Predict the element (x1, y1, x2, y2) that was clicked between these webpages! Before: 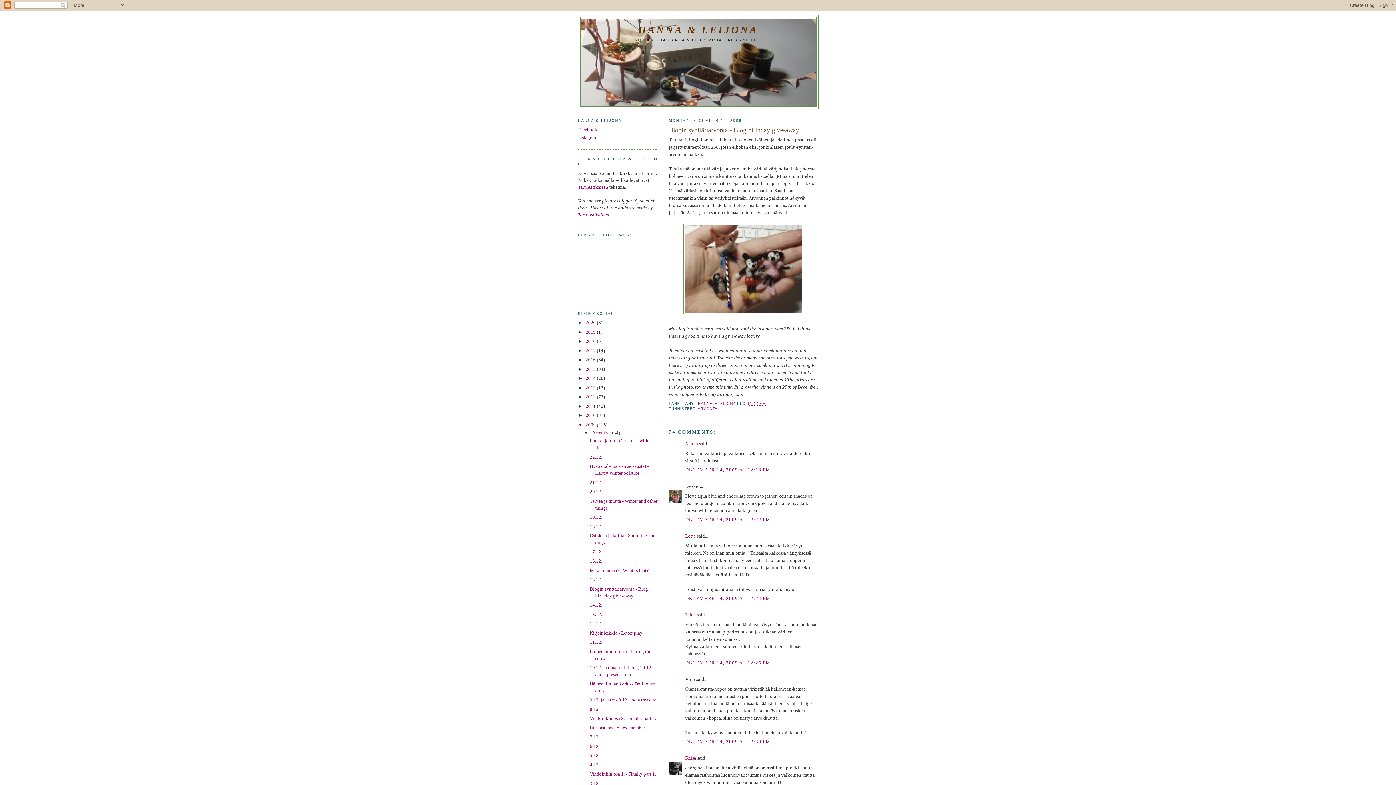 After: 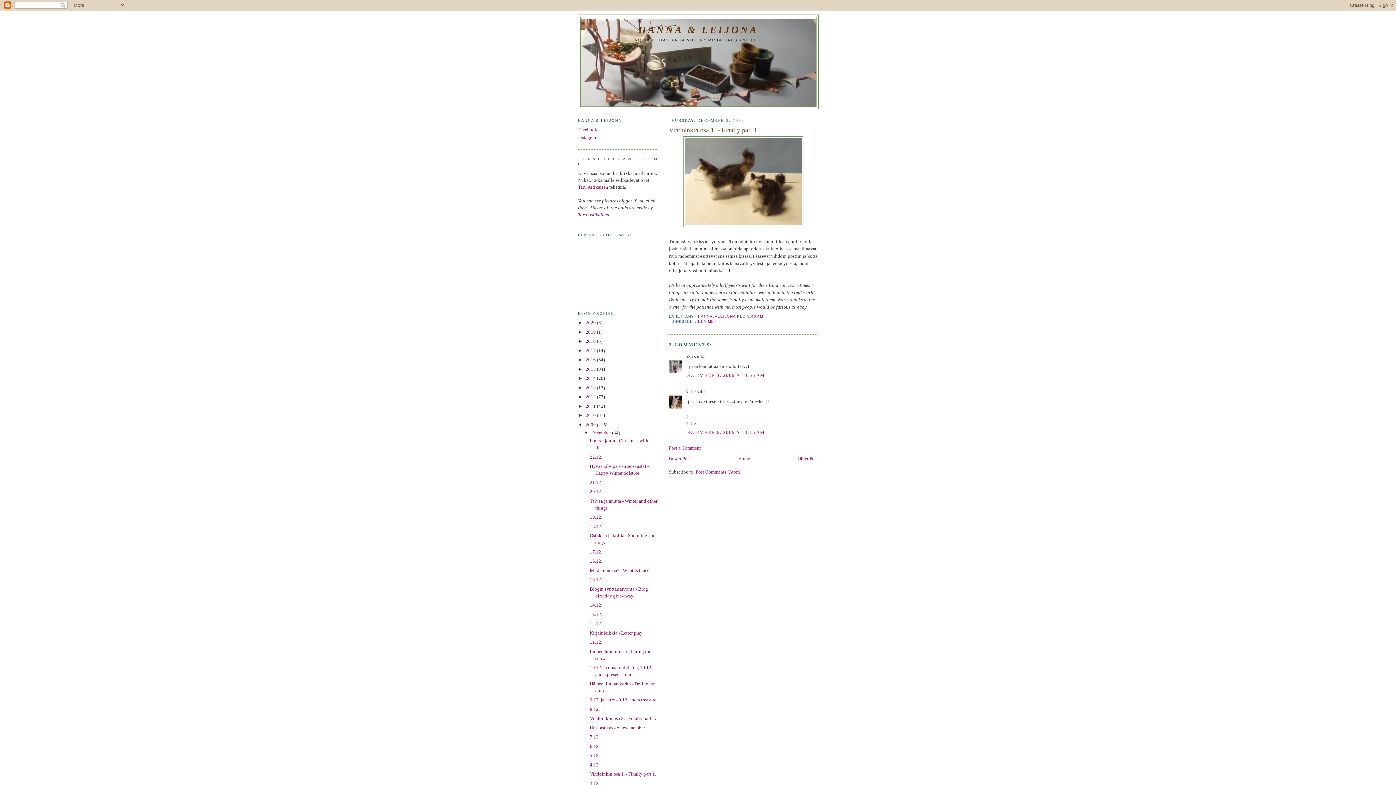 Action: label: Vihdoinkin osa 1. - Finally part 1. bbox: (589, 771, 656, 777)